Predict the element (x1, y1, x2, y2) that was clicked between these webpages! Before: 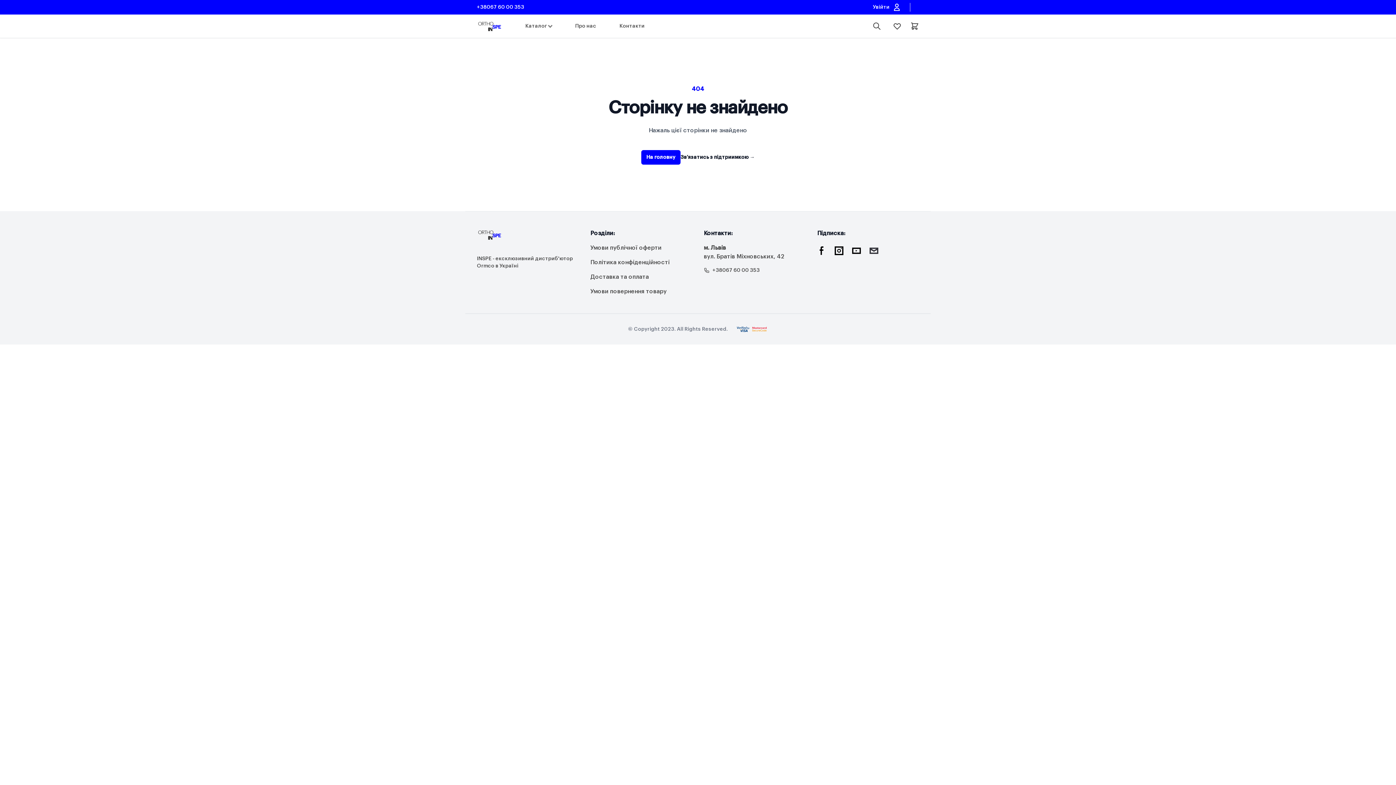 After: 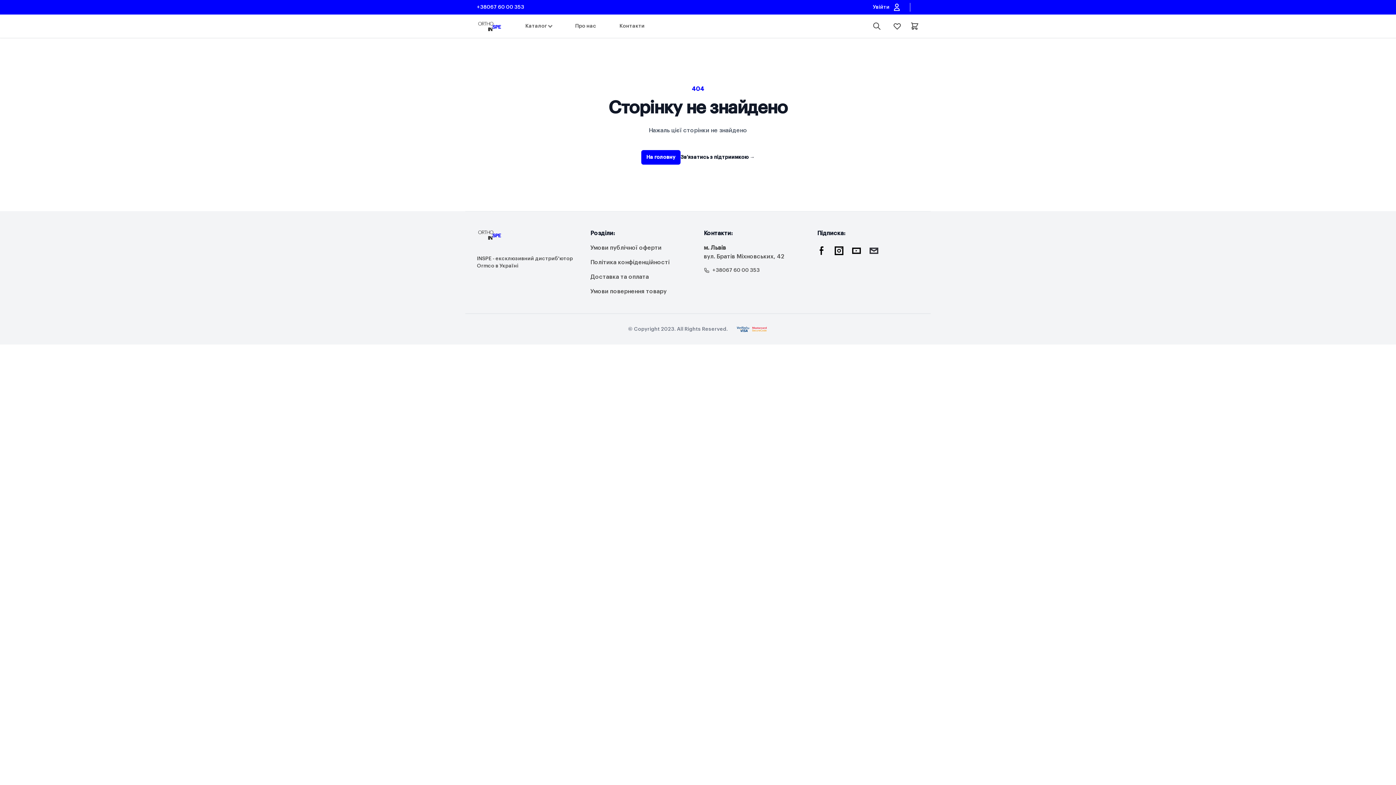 Action: bbox: (869, 246, 887, 255)